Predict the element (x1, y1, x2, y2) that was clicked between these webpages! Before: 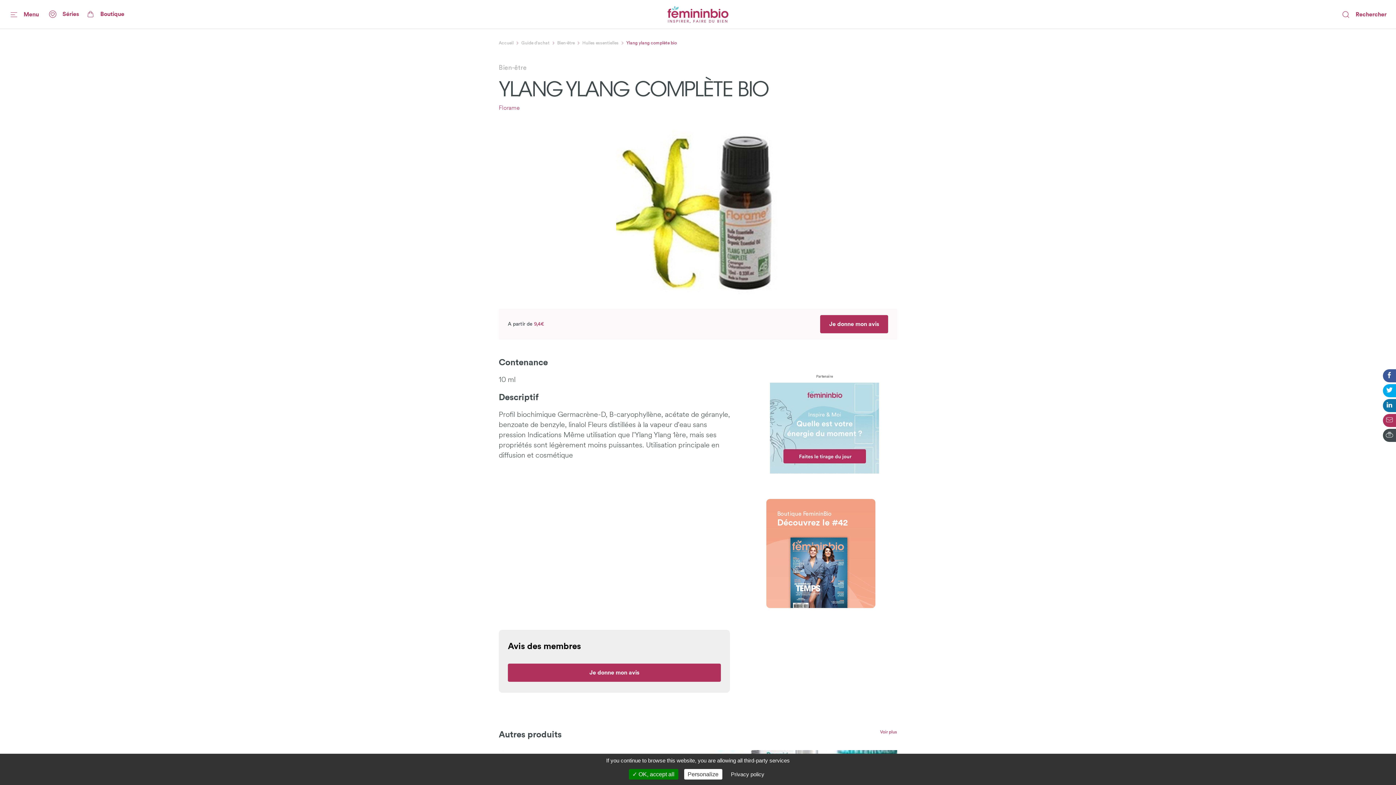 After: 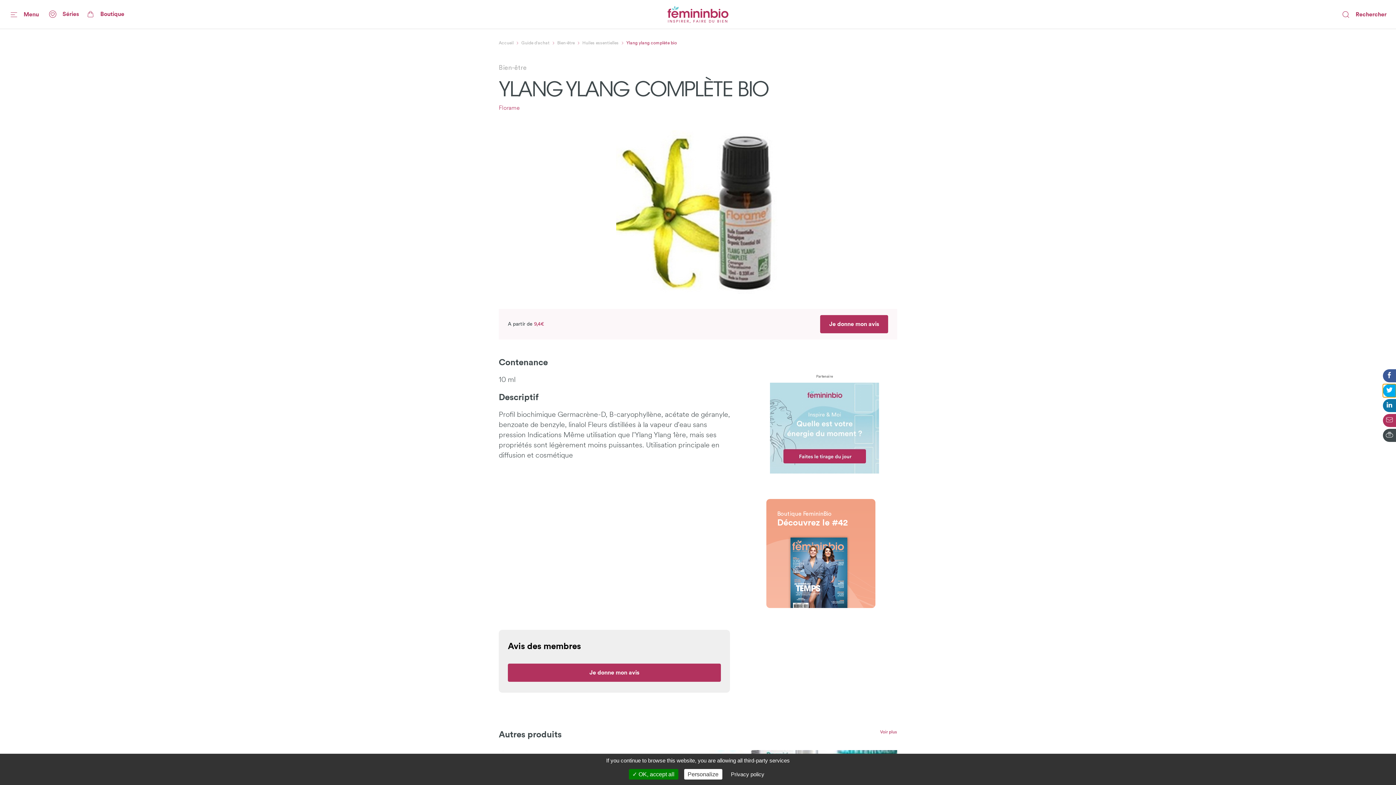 Action: bbox: (1383, 384, 1396, 397)